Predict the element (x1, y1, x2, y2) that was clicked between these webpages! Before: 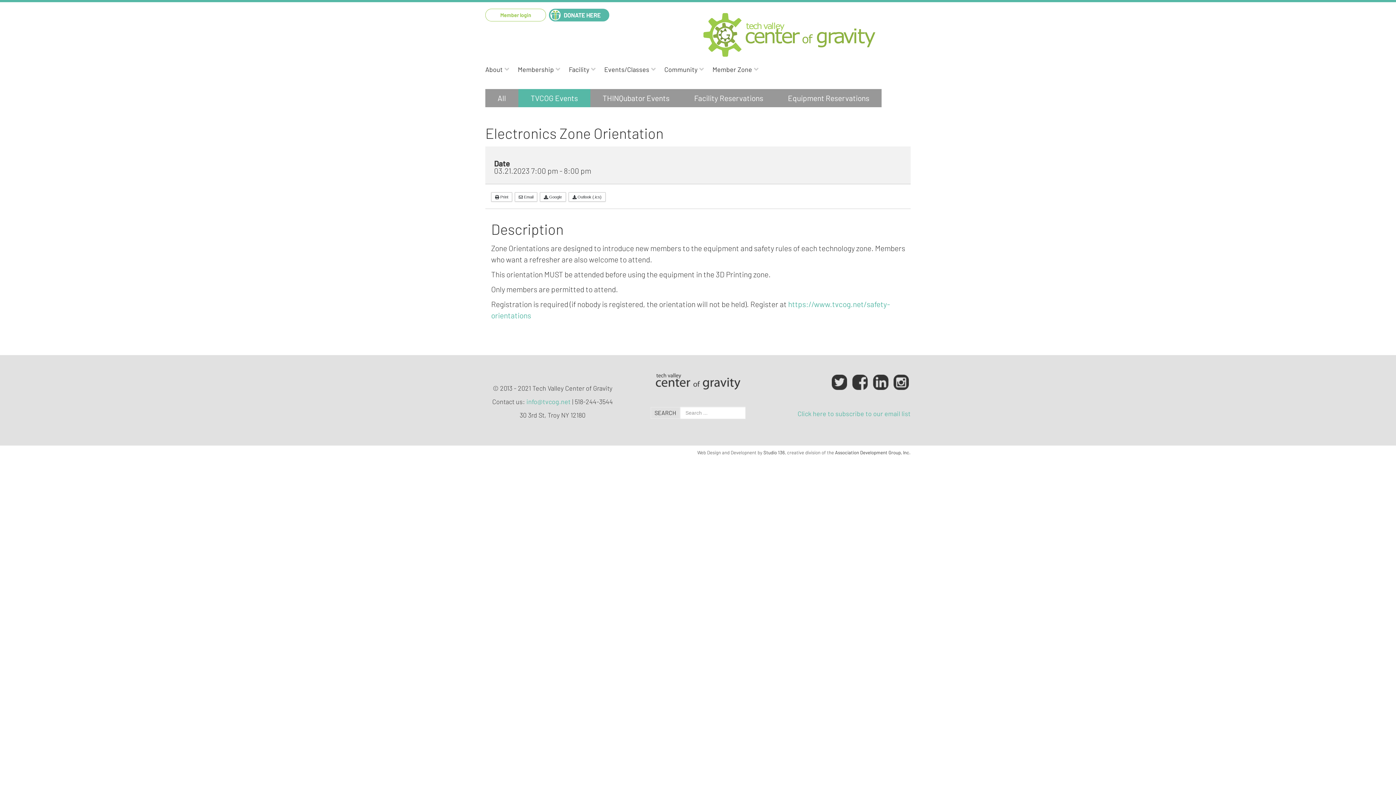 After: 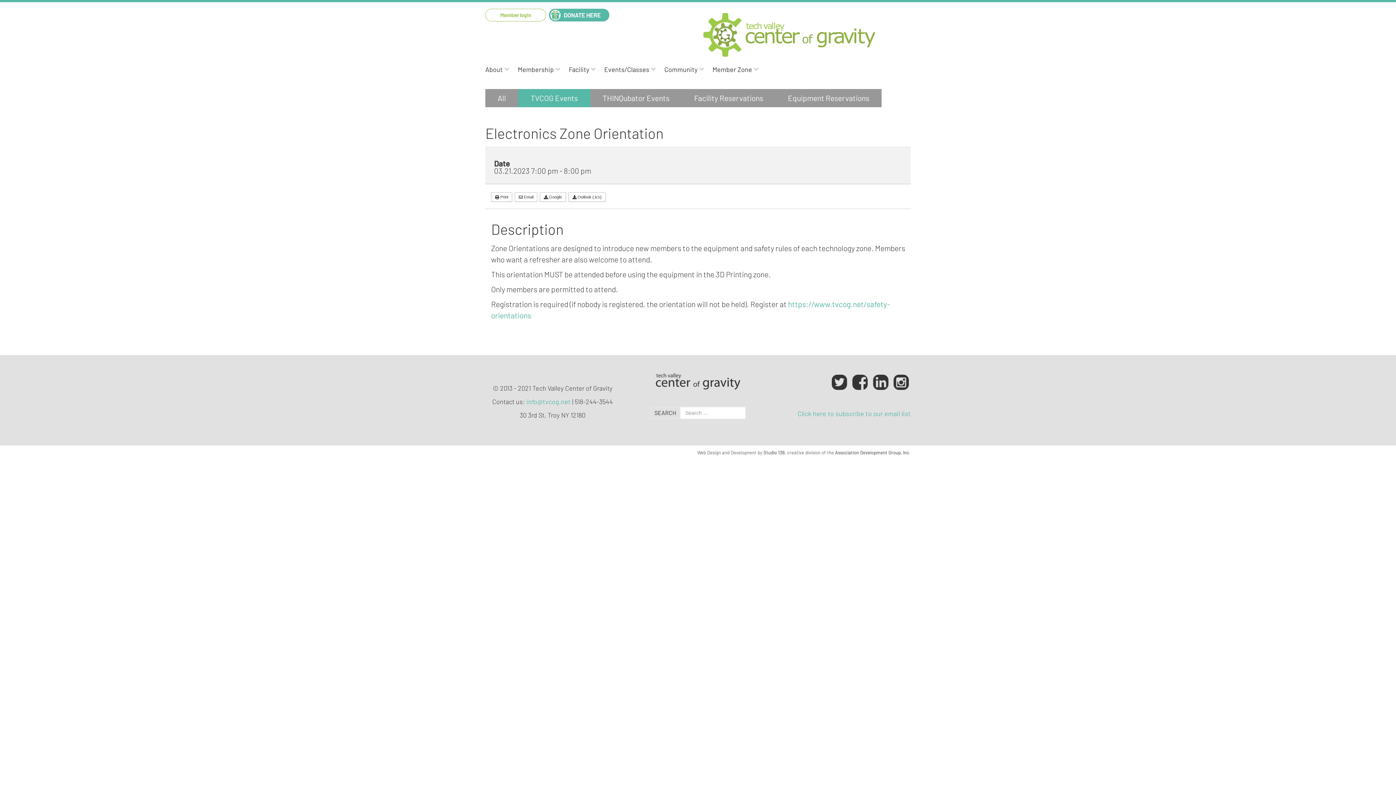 Action: bbox: (830, 377, 849, 385)